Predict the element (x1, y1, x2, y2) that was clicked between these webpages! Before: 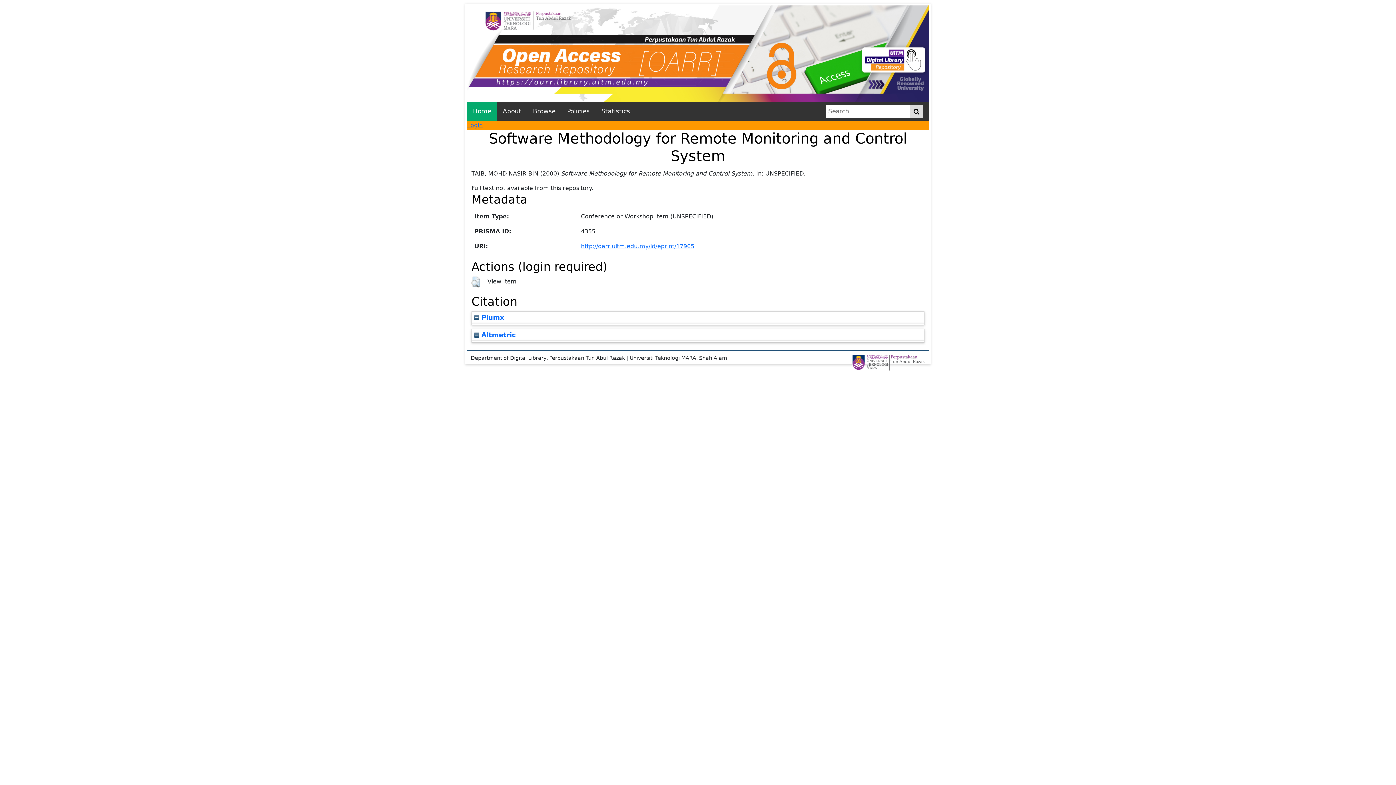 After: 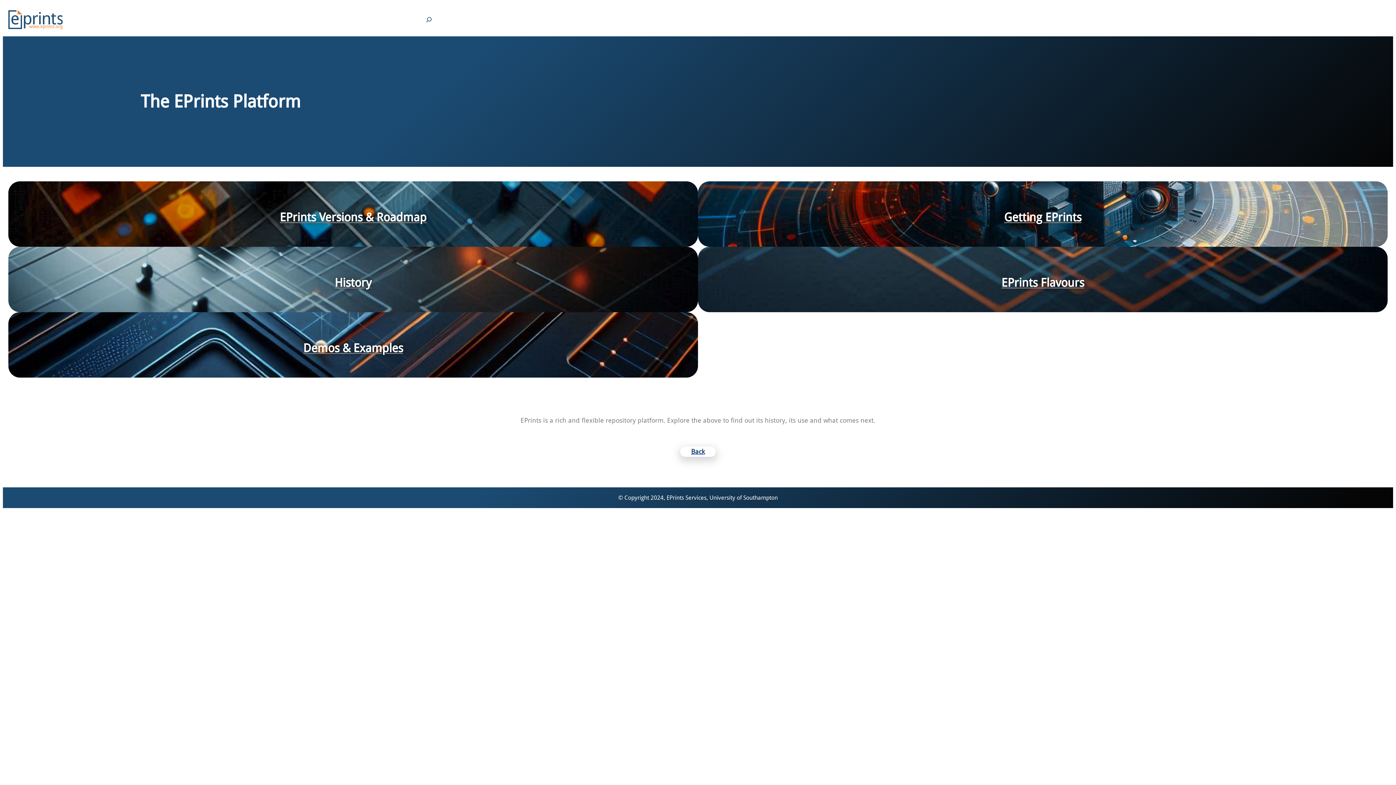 Action: bbox: (852, 359, 925, 365)